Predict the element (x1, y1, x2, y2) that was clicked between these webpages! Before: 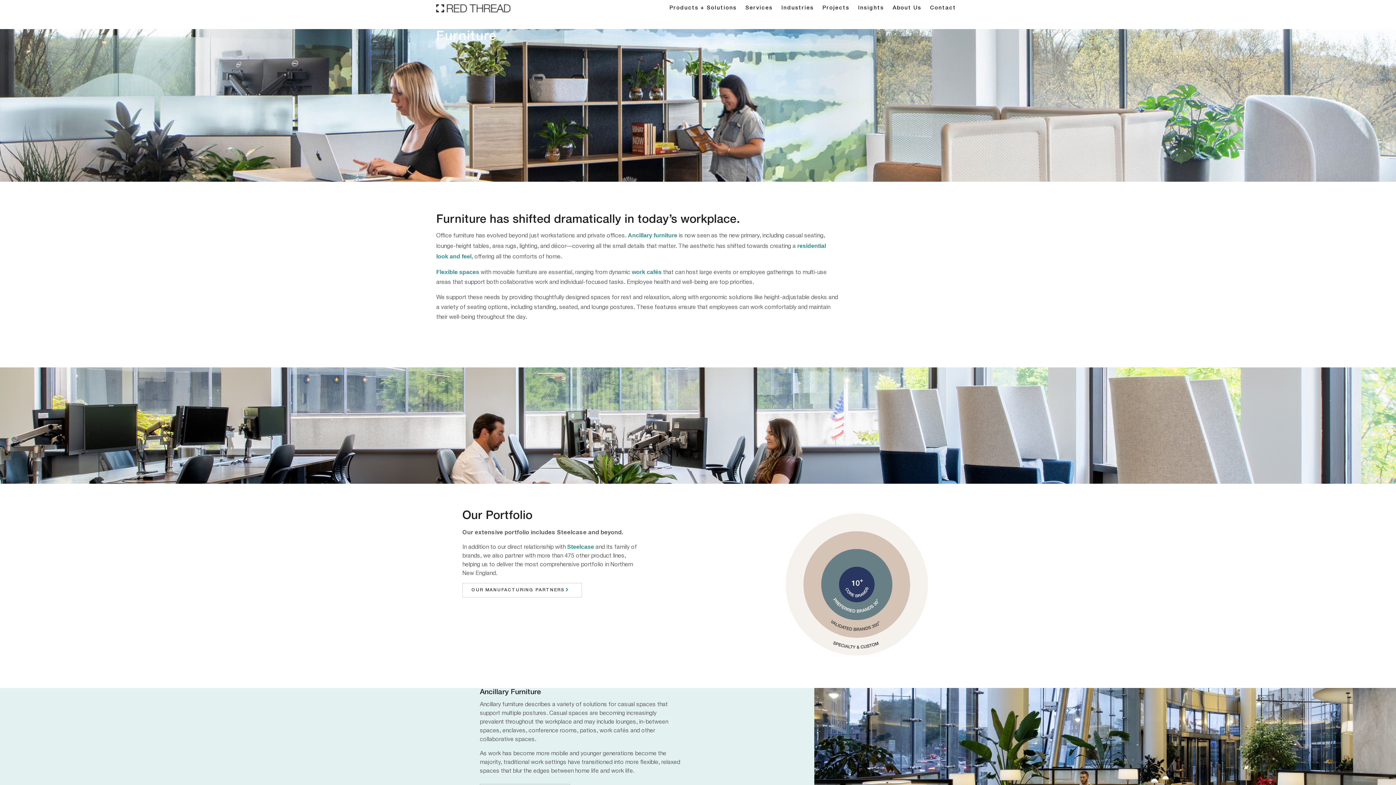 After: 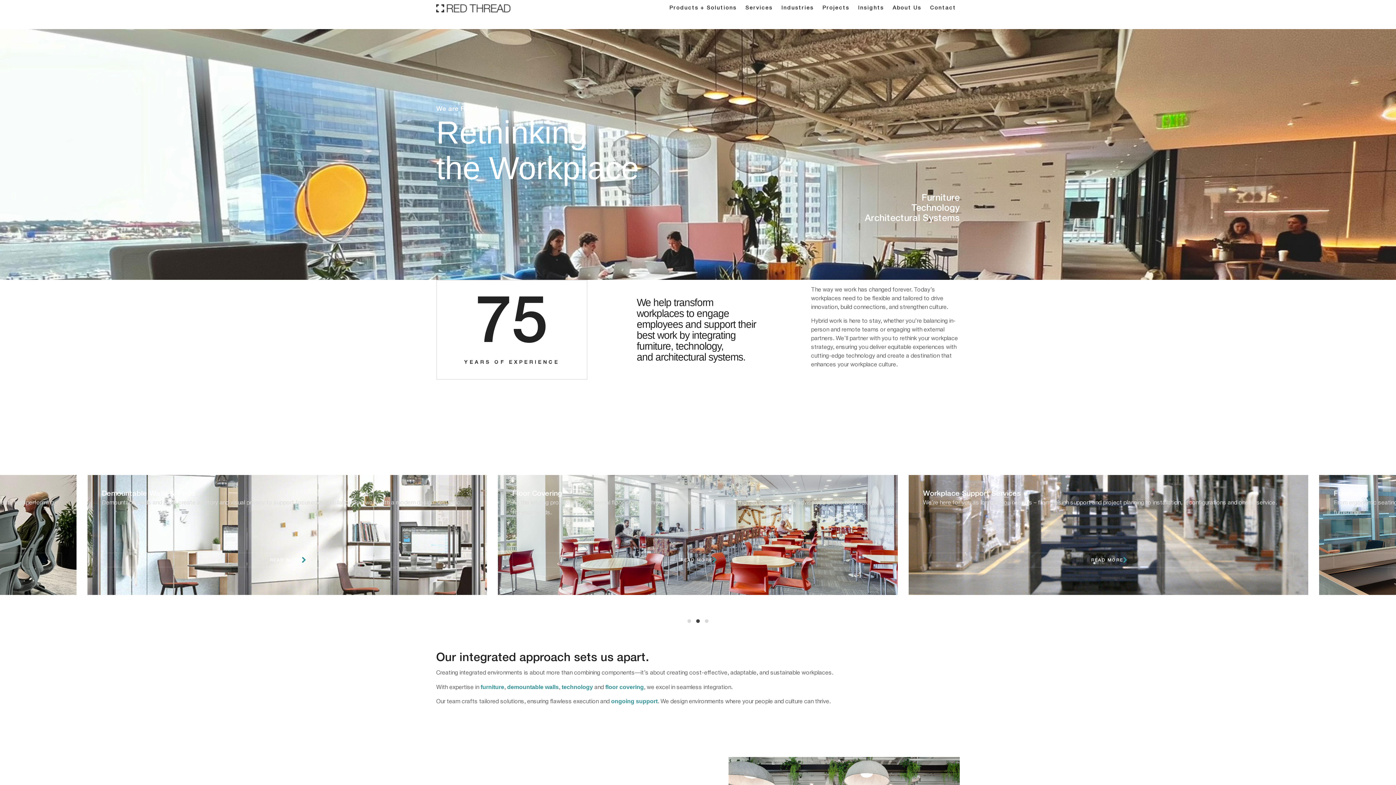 Action: bbox: (436, 3, 510, 12)